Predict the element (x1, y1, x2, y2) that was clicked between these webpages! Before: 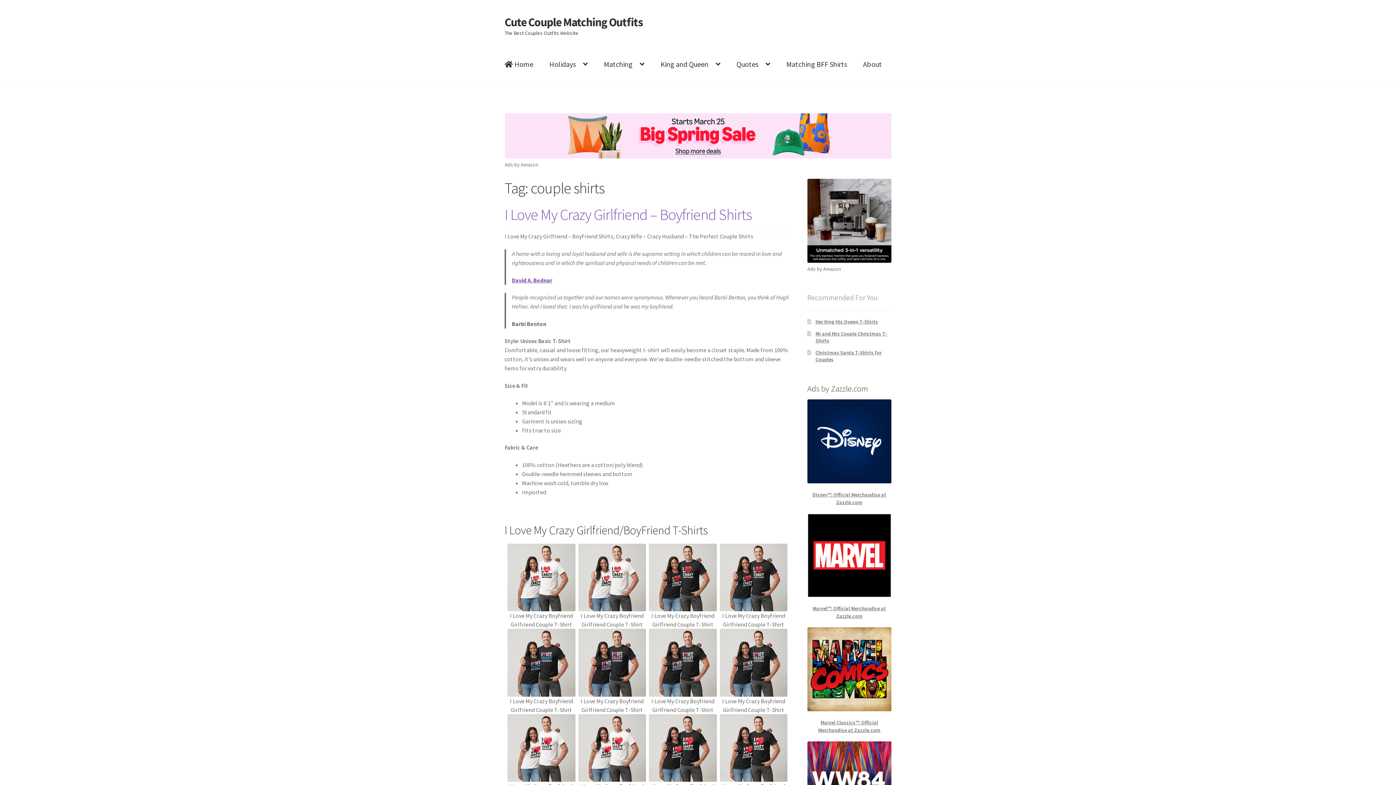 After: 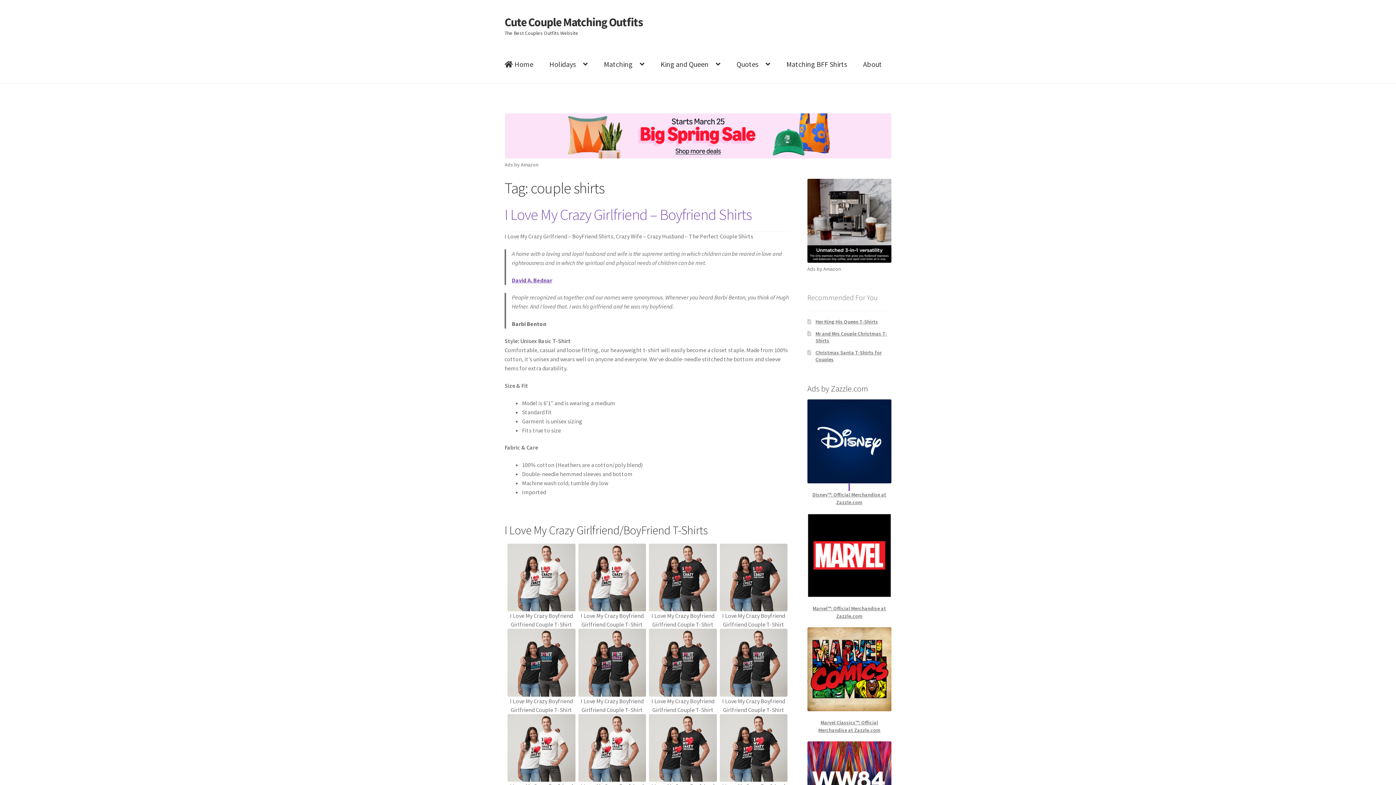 Action: bbox: (807, 399, 891, 483)